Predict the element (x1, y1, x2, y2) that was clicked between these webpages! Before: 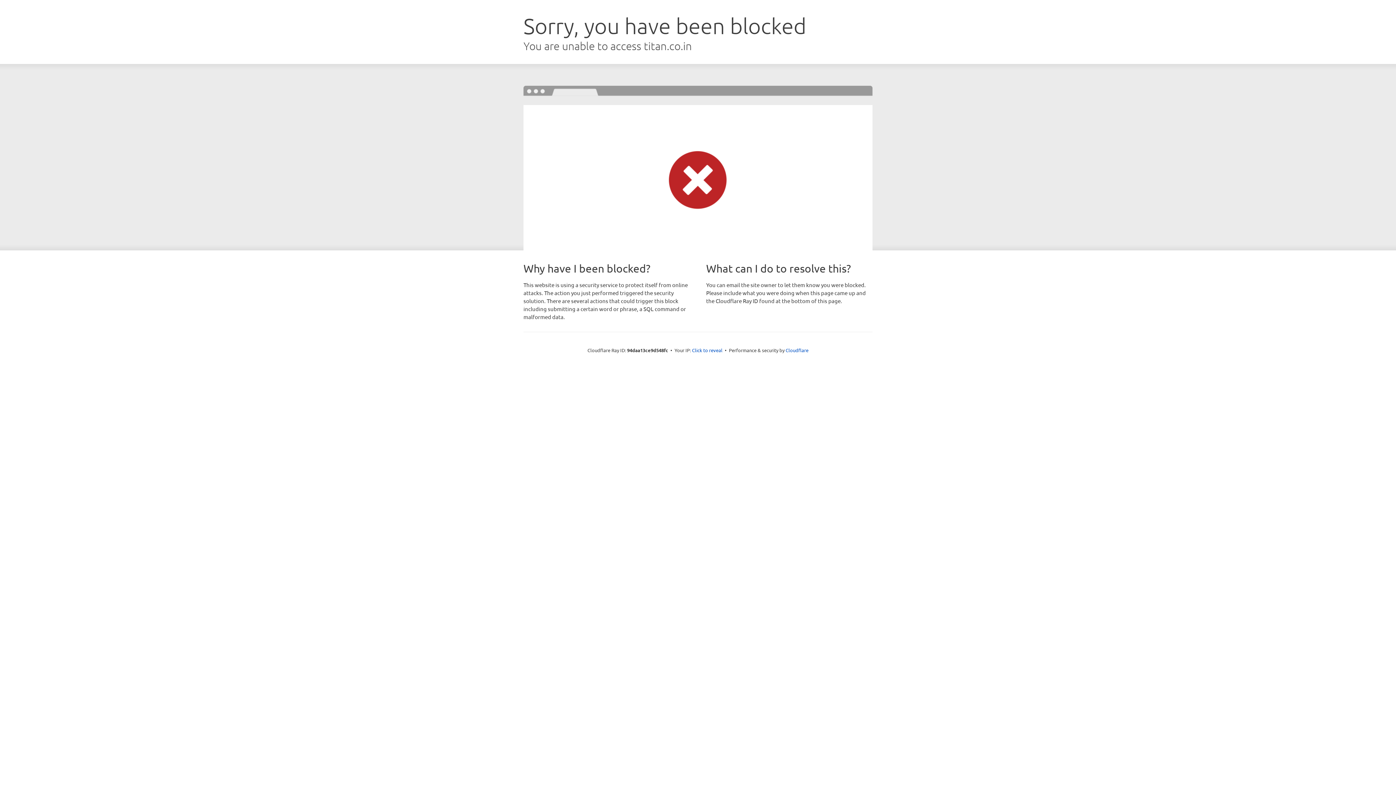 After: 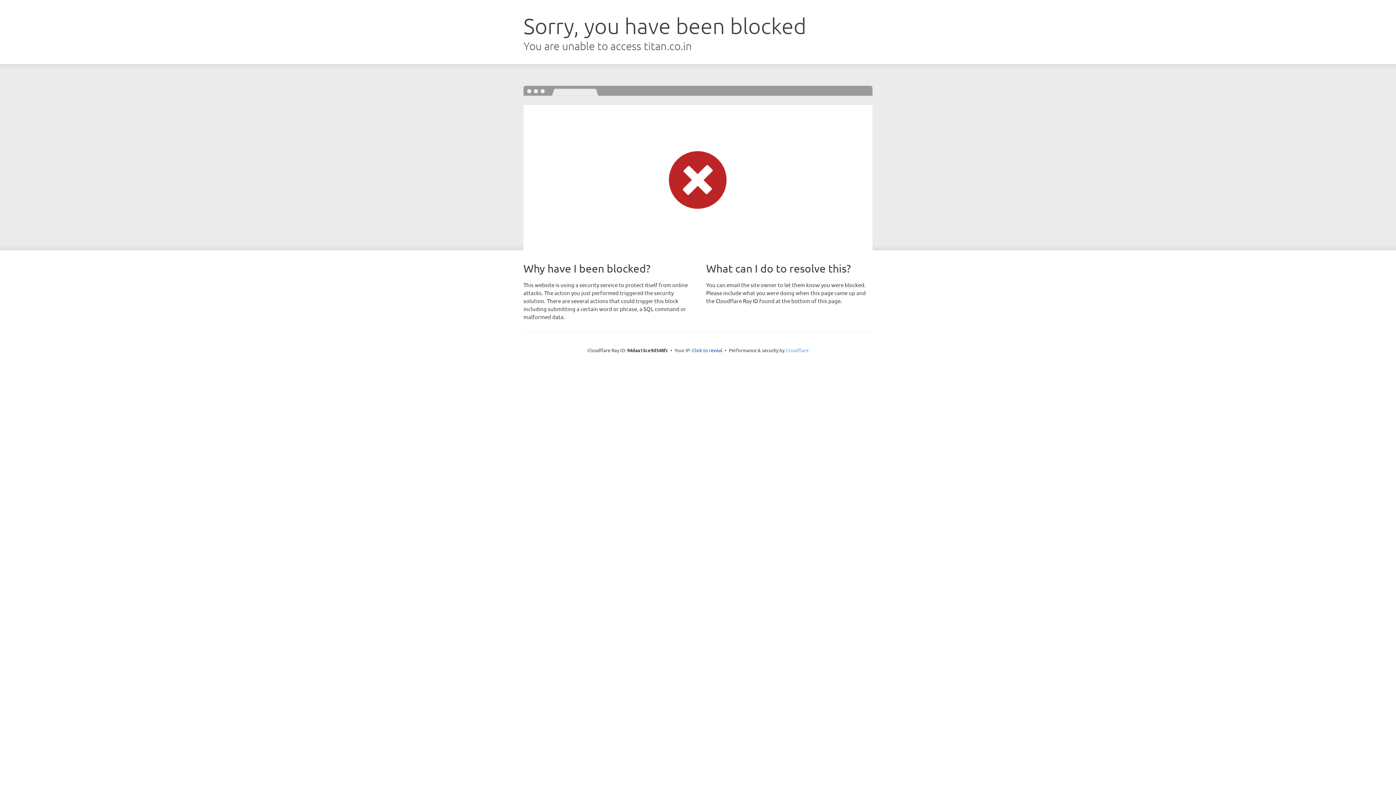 Action: label: Cloudflare bbox: (785, 347, 808, 353)